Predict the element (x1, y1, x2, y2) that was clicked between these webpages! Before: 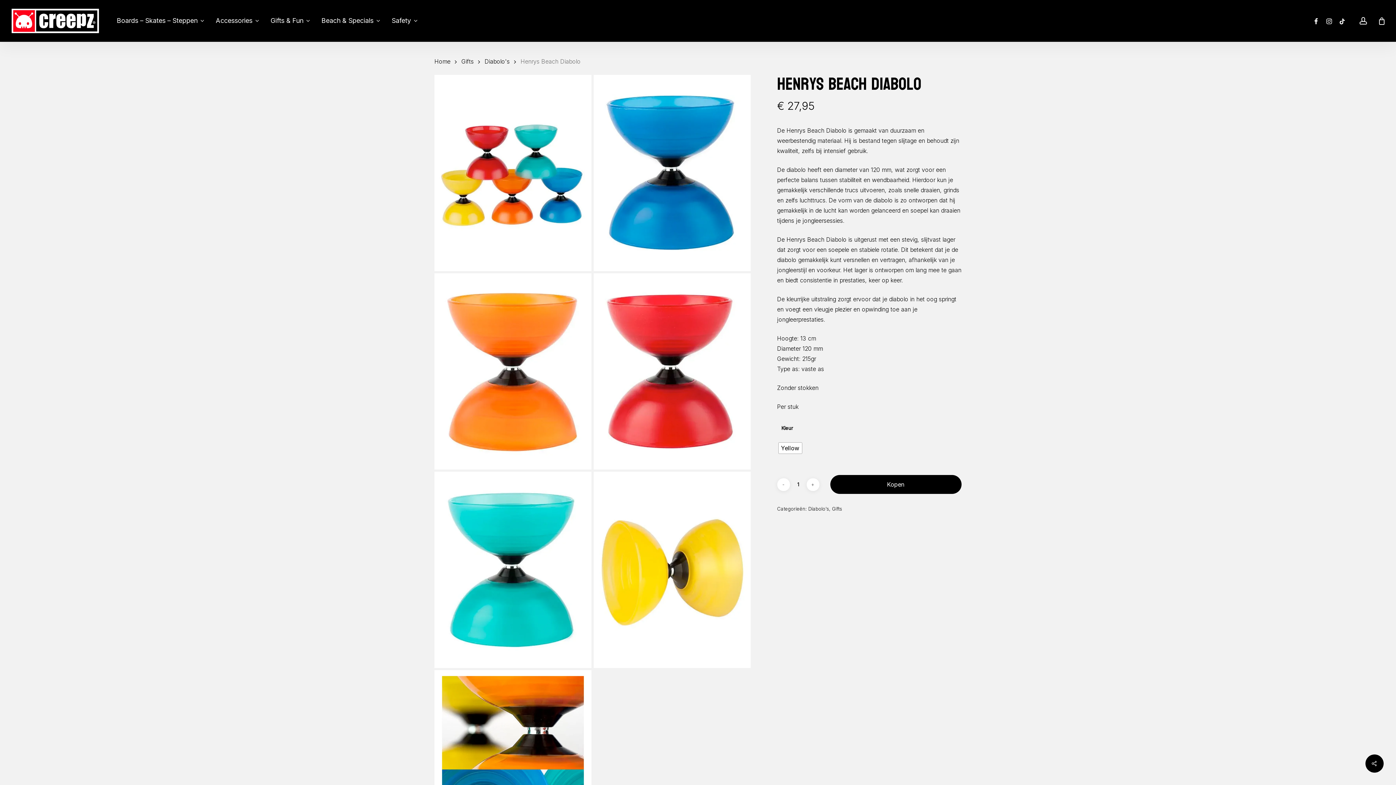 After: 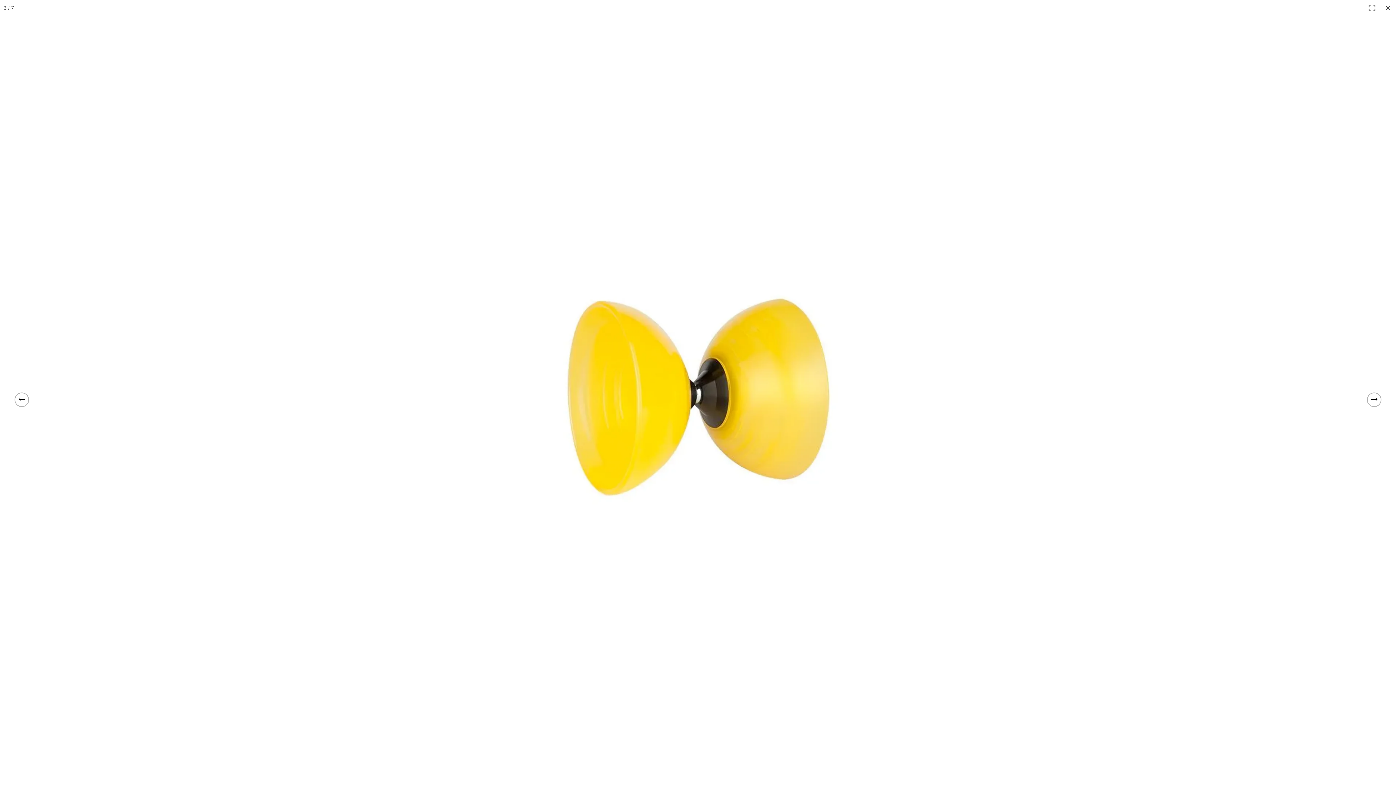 Action: bbox: (592, 470, 752, 669)